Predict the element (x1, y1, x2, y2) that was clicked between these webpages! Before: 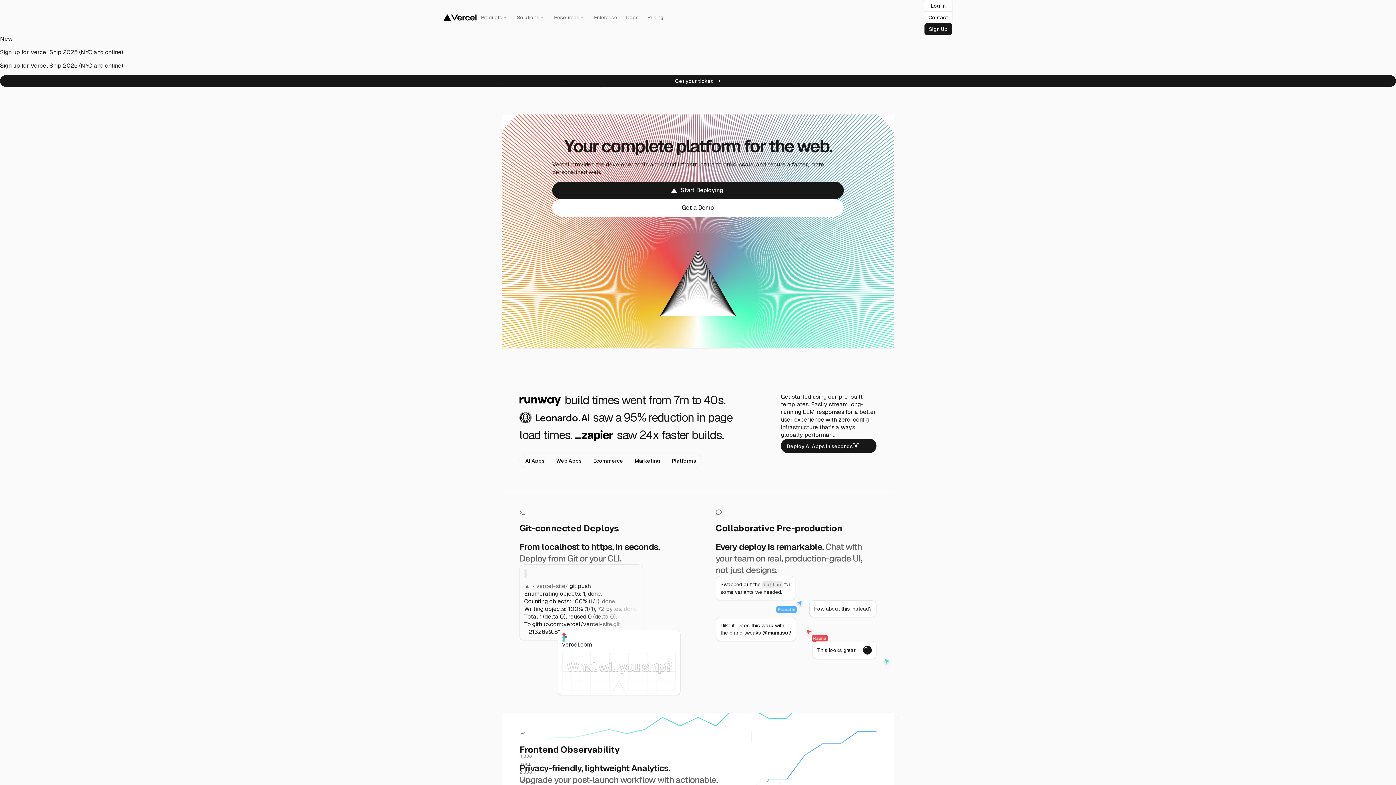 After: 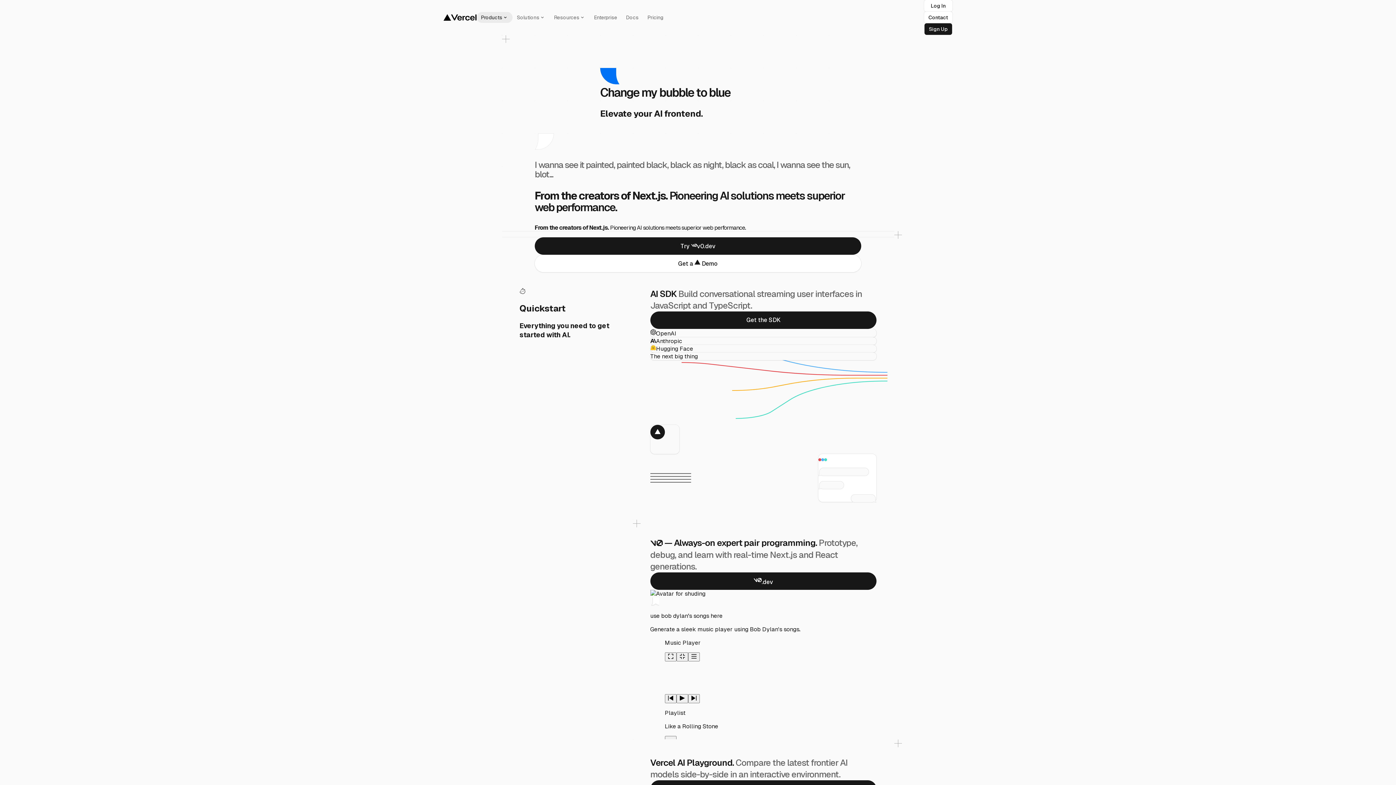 Action: label: Deploy AI Apps in seconds bbox: (781, 439, 876, 453)